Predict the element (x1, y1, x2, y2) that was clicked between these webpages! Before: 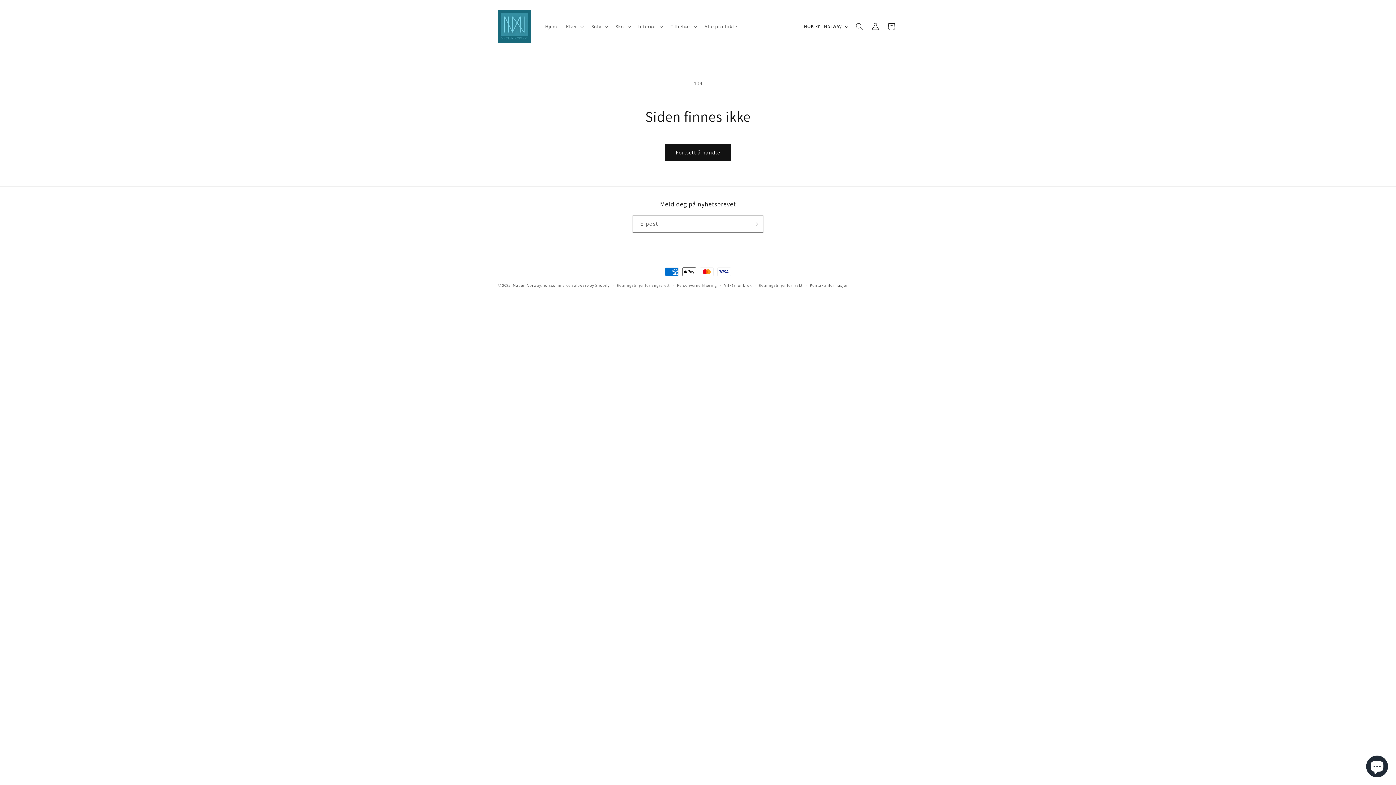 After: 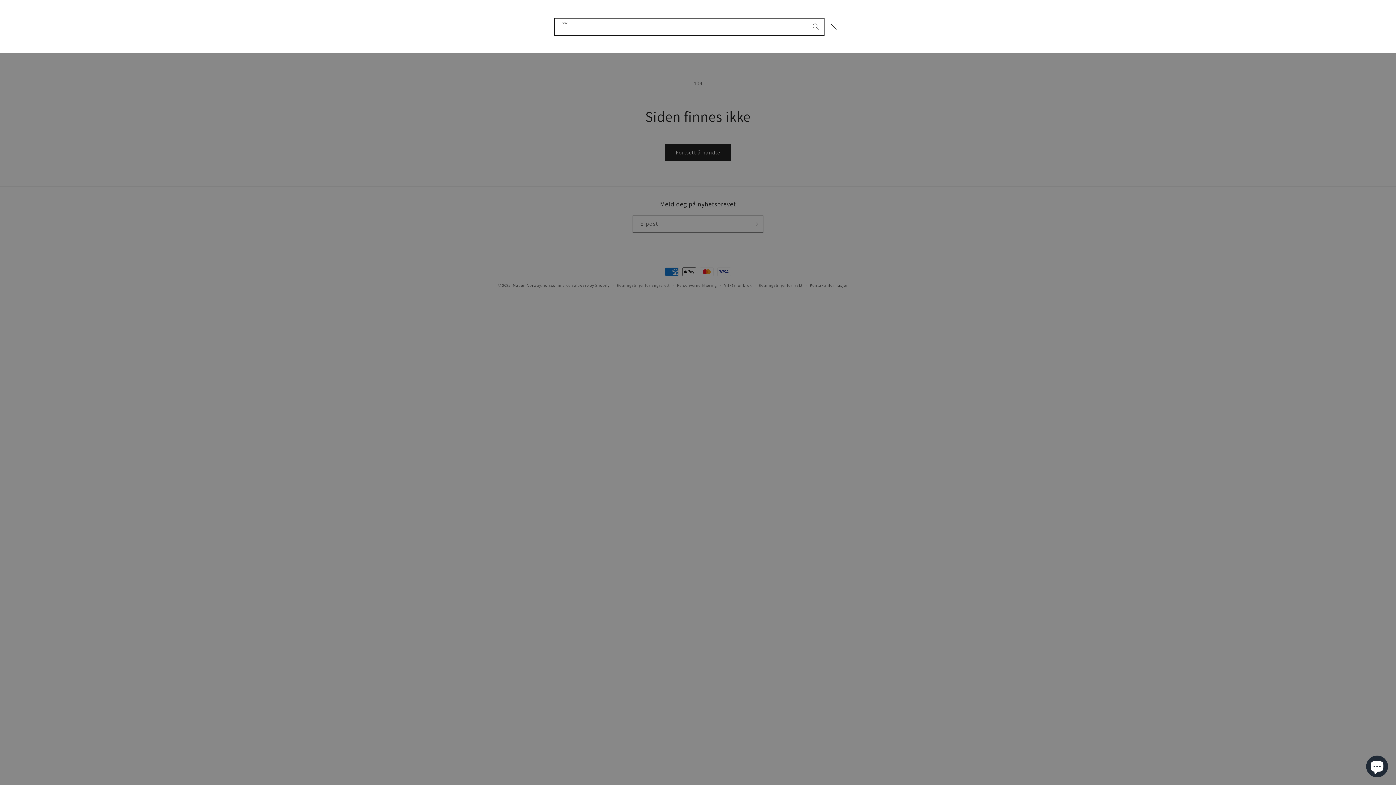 Action: bbox: (851, 18, 867, 34) label: Søk